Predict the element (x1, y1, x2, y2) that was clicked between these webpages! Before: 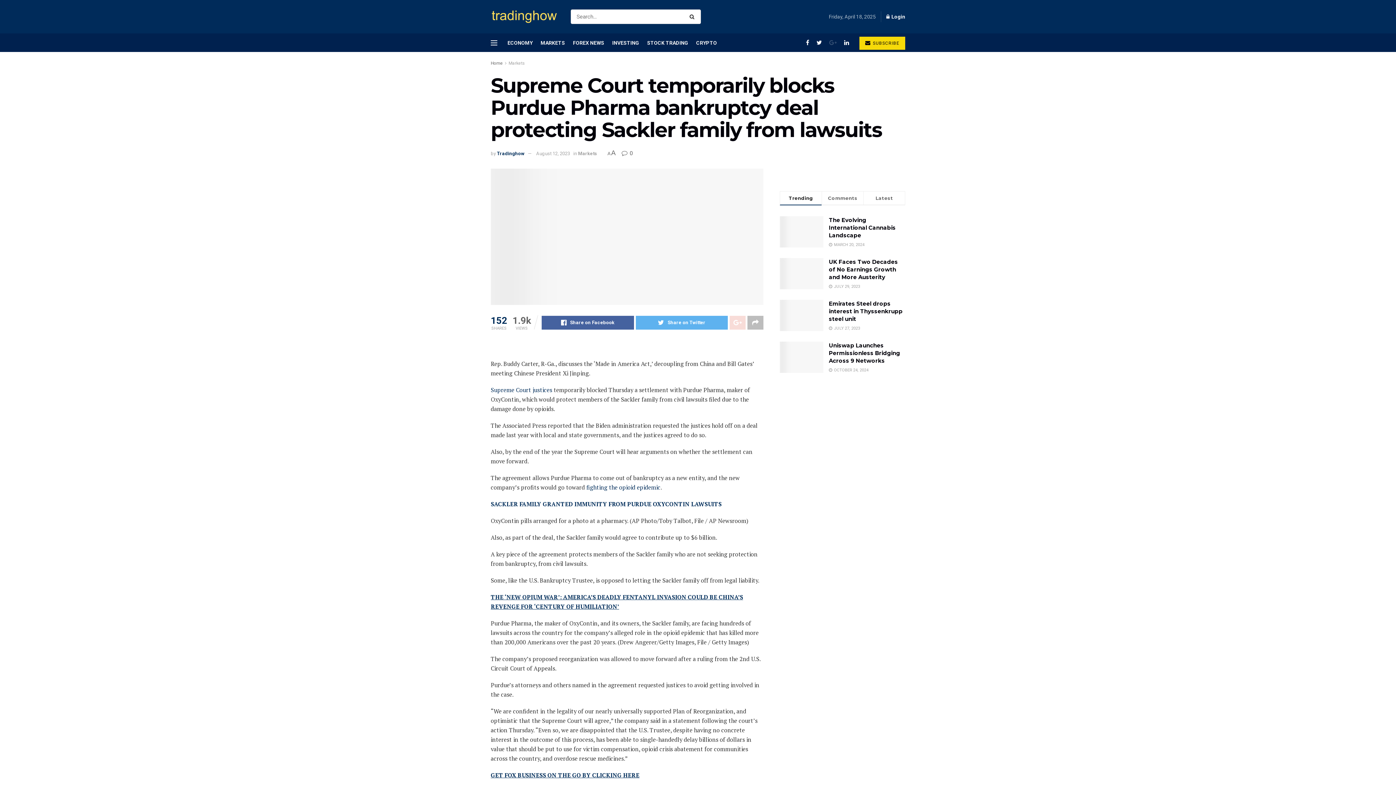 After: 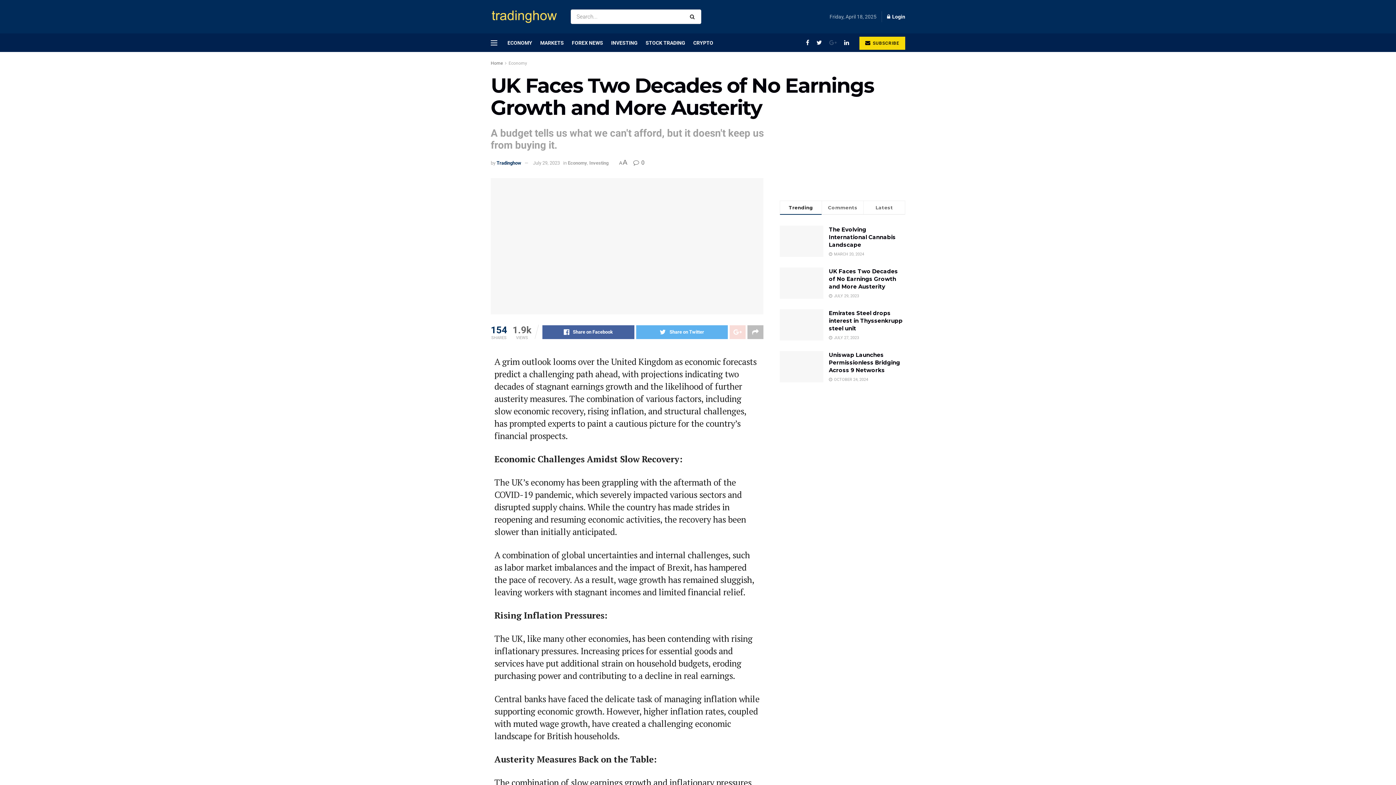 Action: label: UK Faces Two Decades of No Earnings Growth and More Austerity bbox: (829, 258, 898, 280)